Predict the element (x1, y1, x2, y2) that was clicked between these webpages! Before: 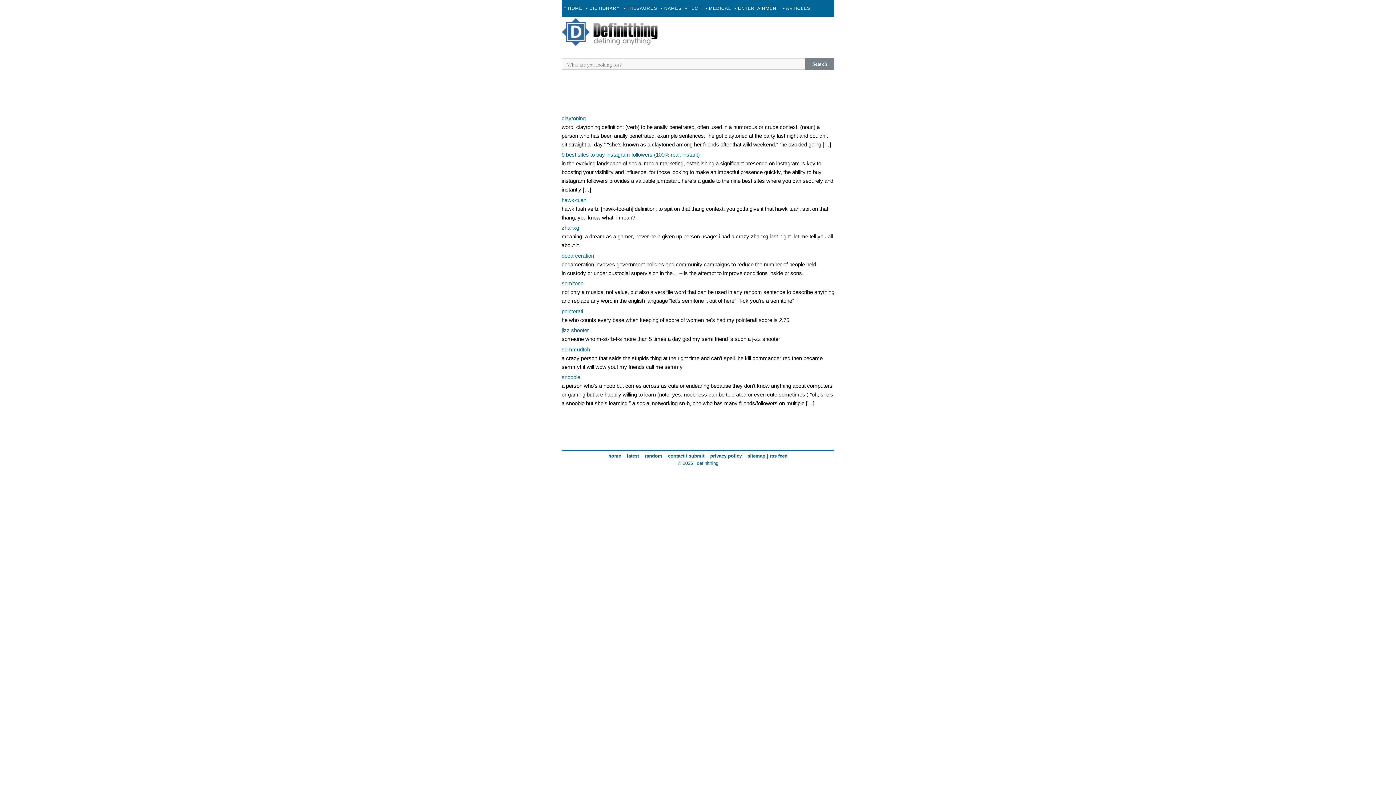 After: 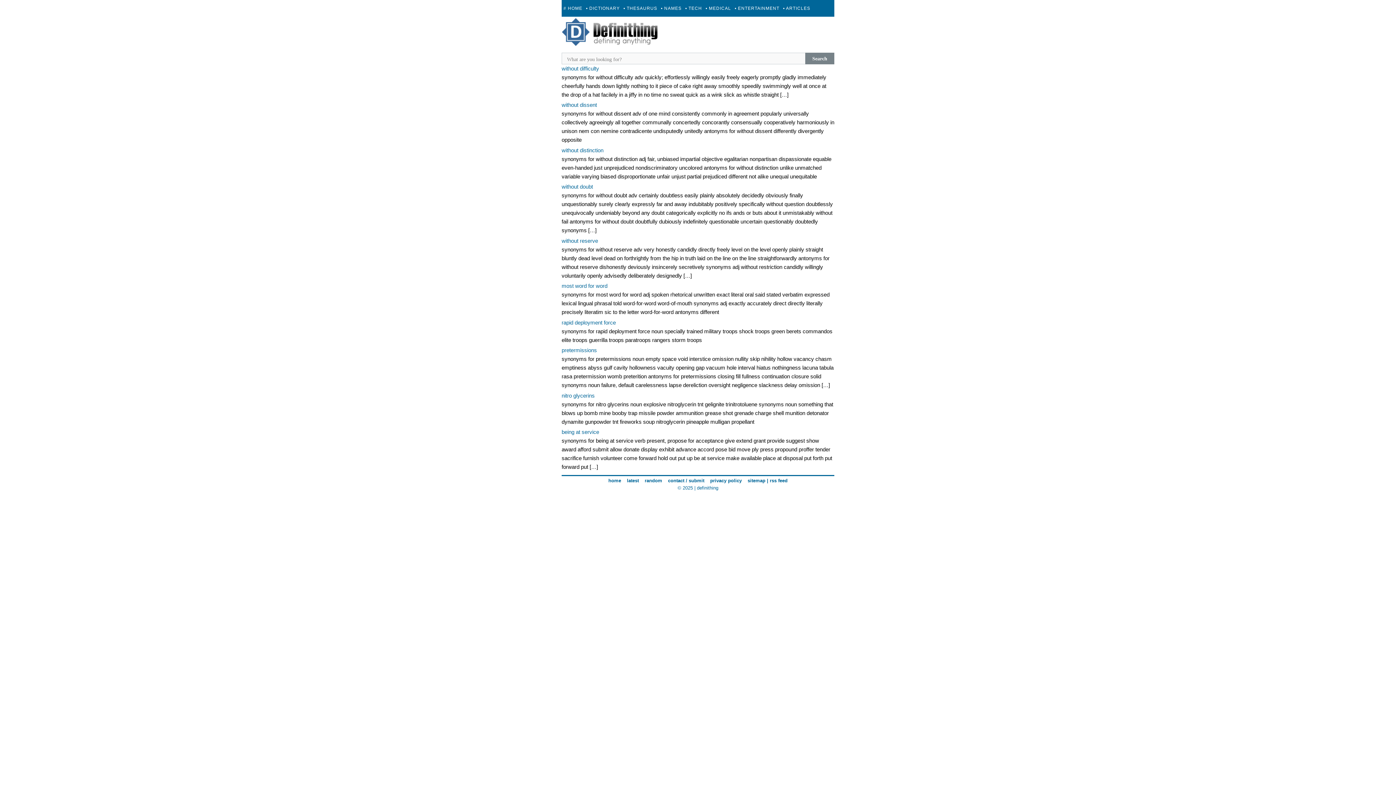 Action: bbox: (621, 0, 659, 16) label: • THESAURUS